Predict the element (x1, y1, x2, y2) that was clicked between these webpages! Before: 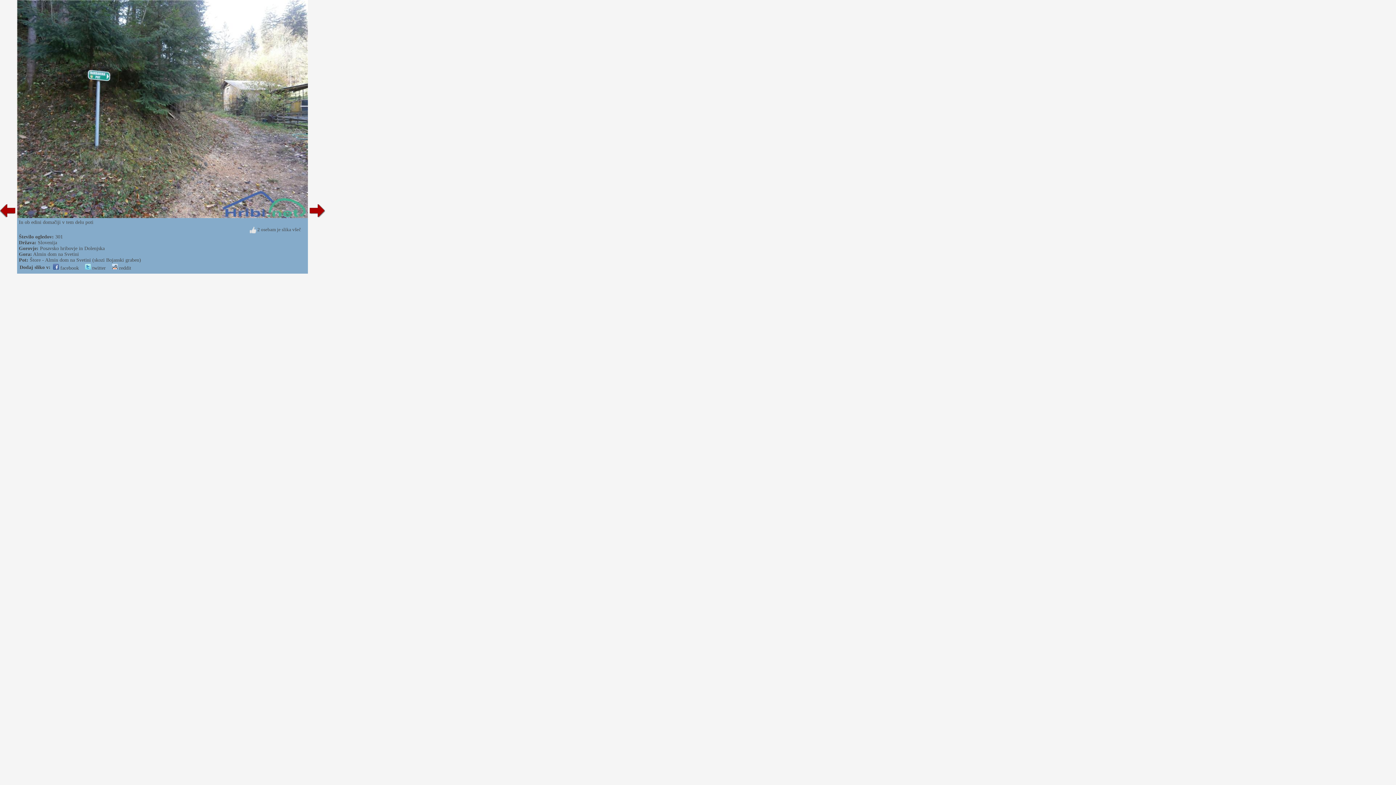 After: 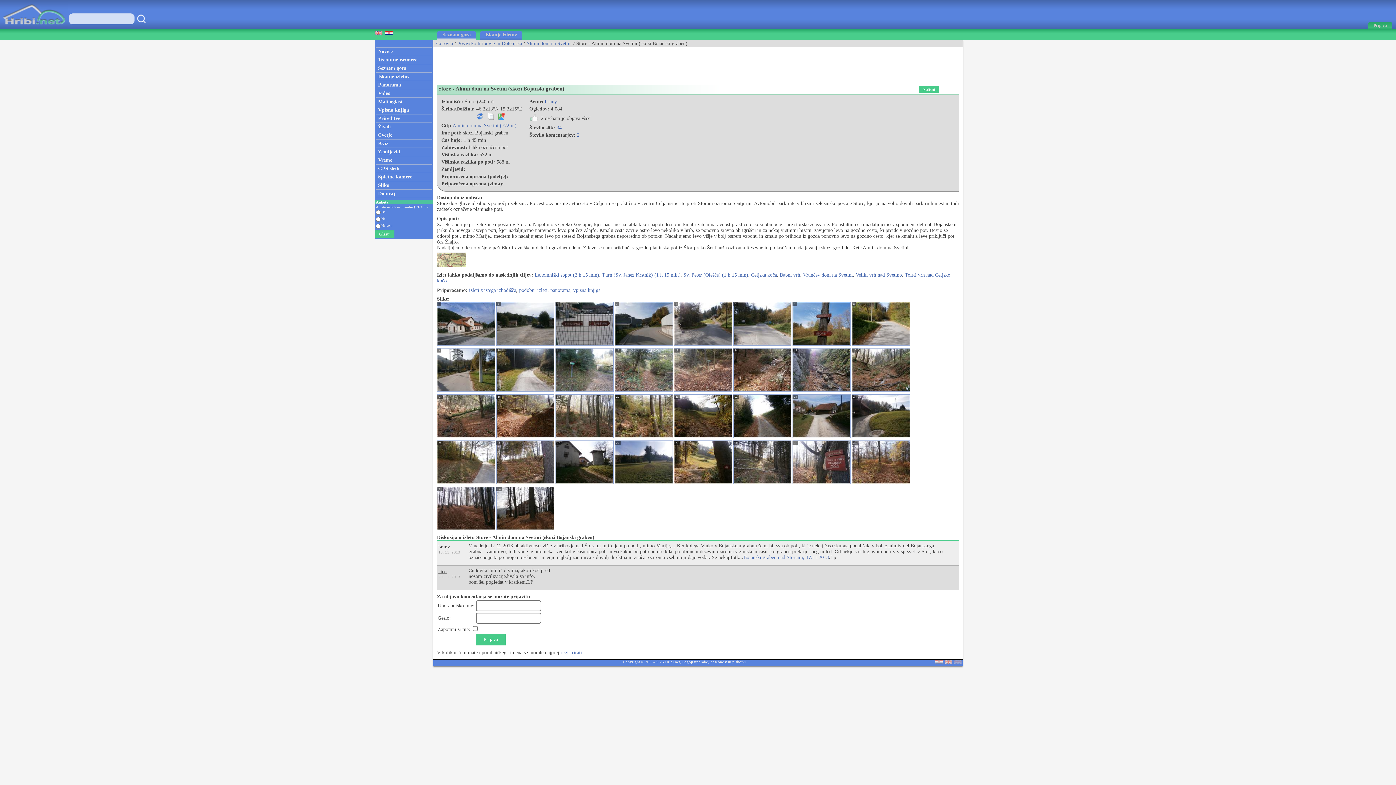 Action: bbox: (29, 257, 141, 262) label: Štore - Almin dom na Svetini (skozi Bojanski graben)